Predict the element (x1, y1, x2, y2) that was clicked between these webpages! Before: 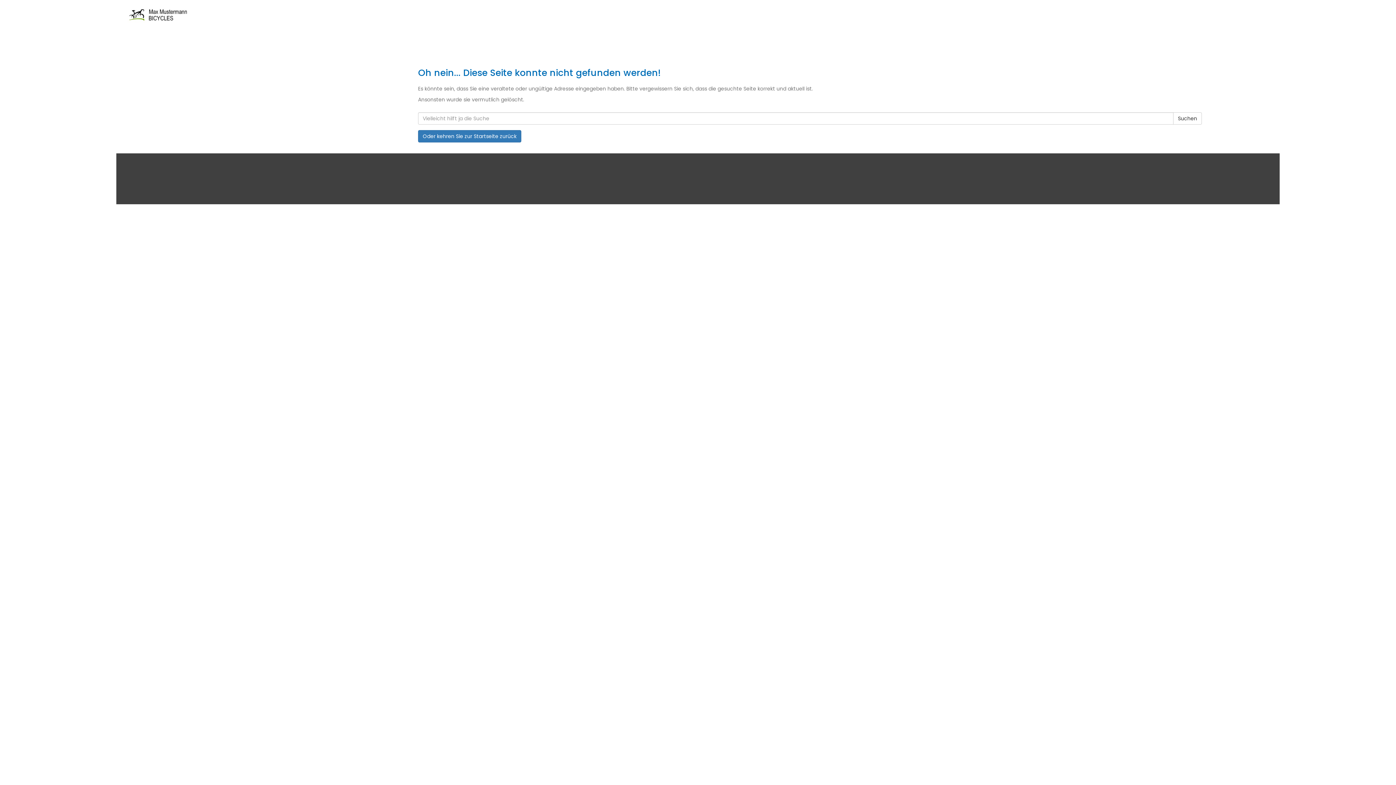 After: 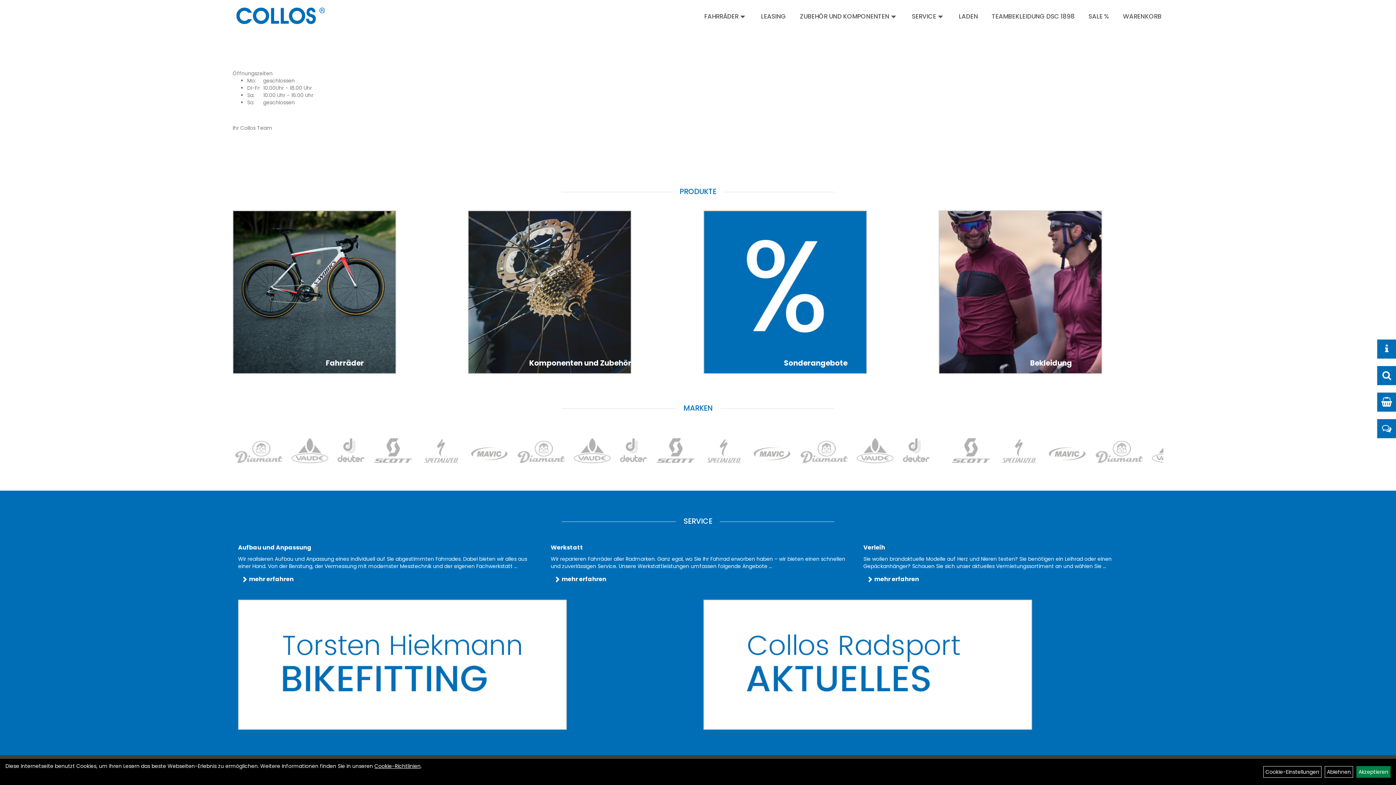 Action: bbox: (418, 130, 521, 142) label: Oder kehren Sie zur Startseite zurück